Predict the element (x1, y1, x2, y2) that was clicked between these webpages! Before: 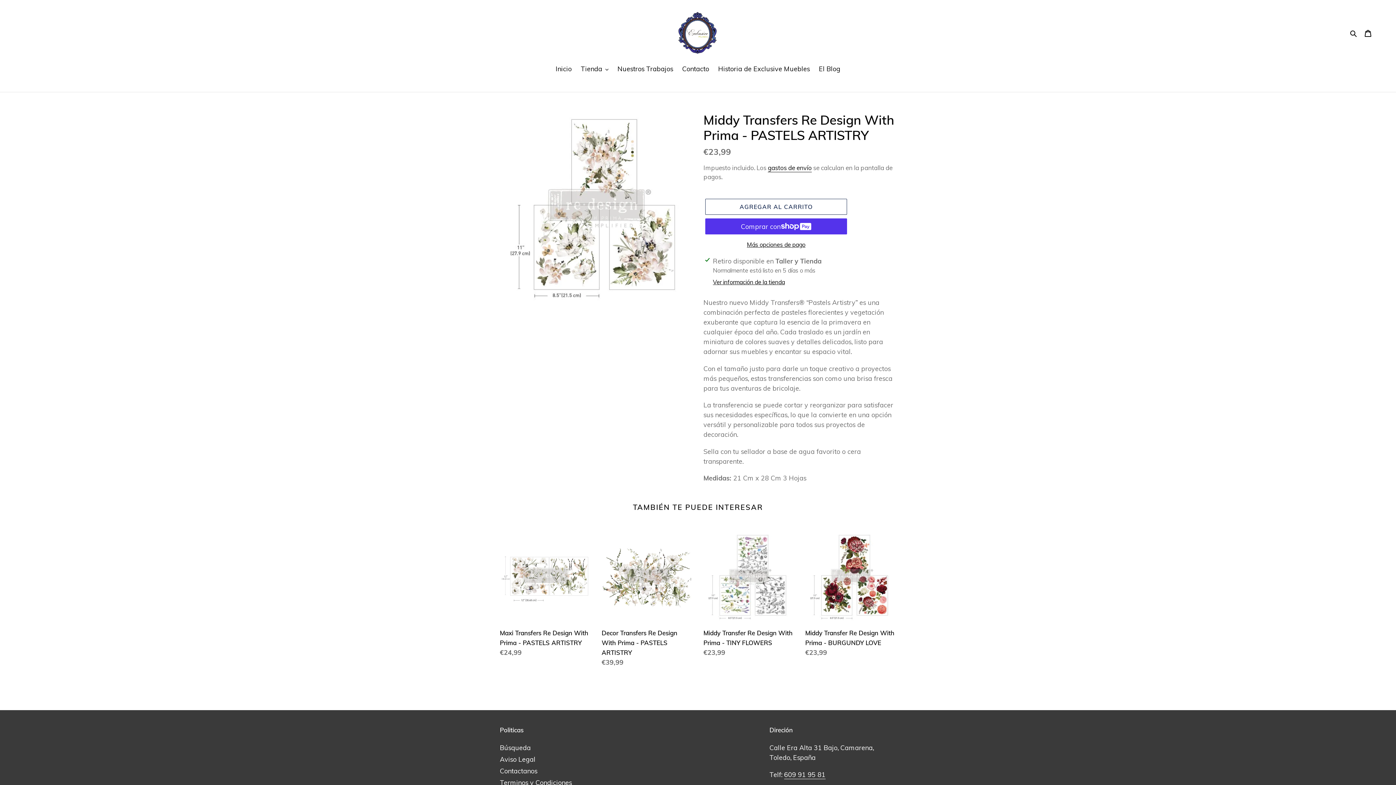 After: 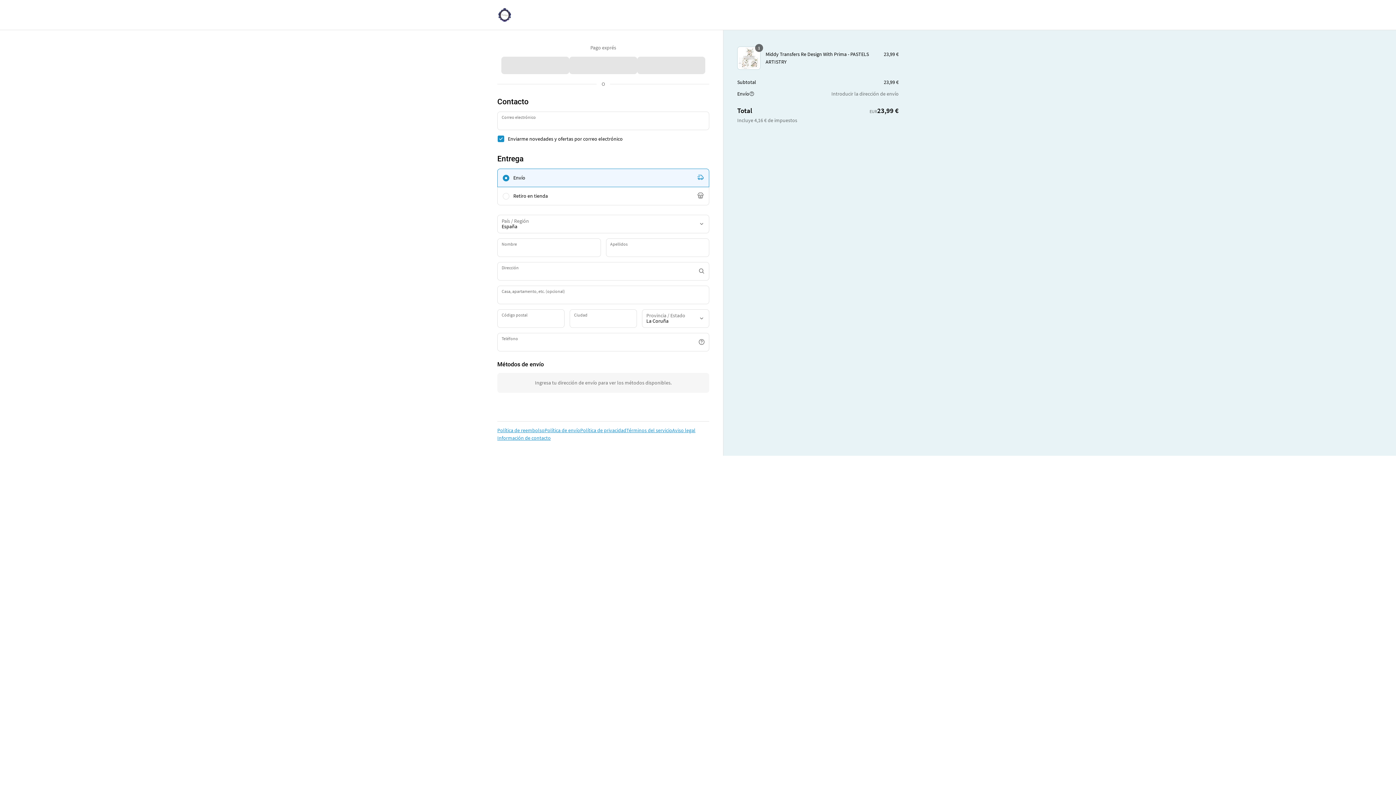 Action: label: Más opciones de pago bbox: (705, 240, 847, 249)